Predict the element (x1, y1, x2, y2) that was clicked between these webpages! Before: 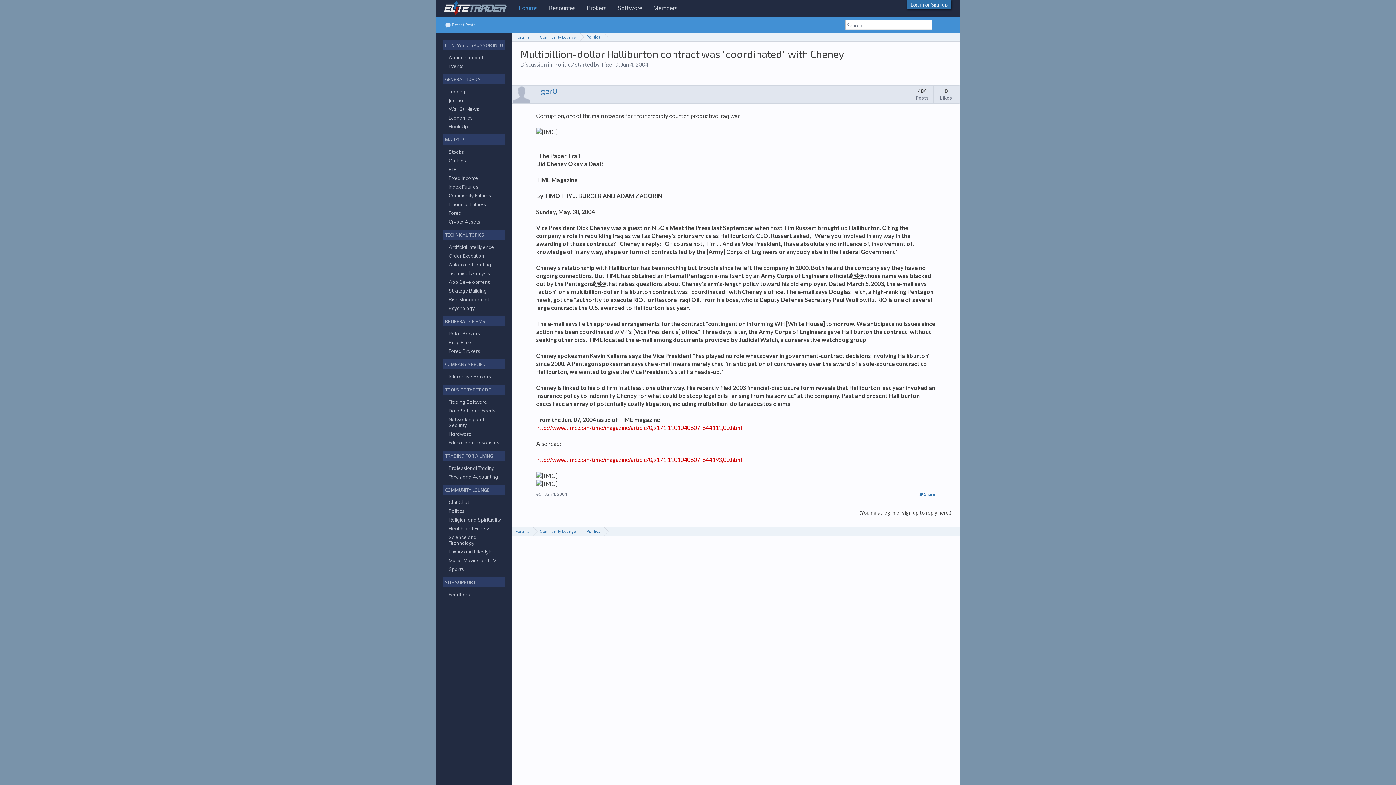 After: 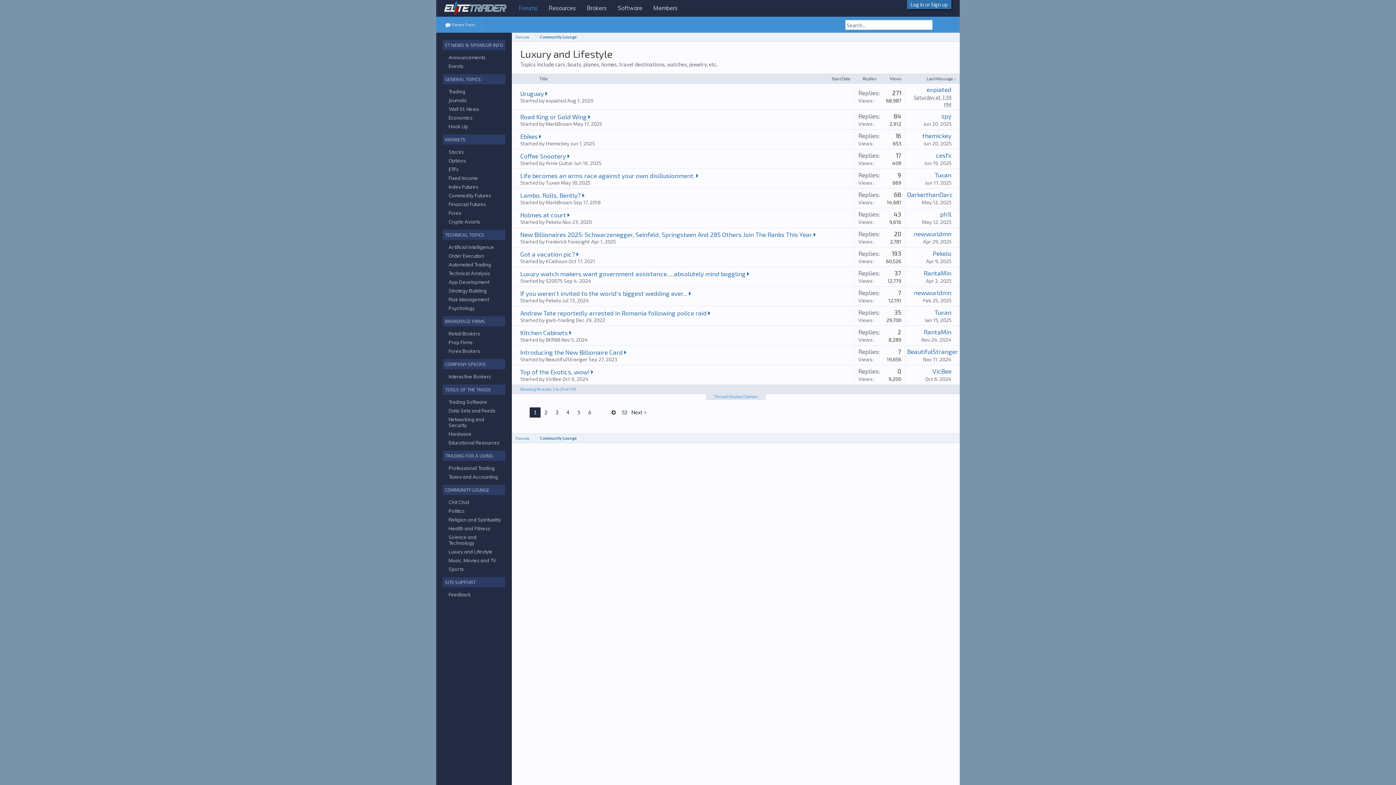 Action: bbox: (448, 549, 492, 554) label: Luxury and Lifestyle